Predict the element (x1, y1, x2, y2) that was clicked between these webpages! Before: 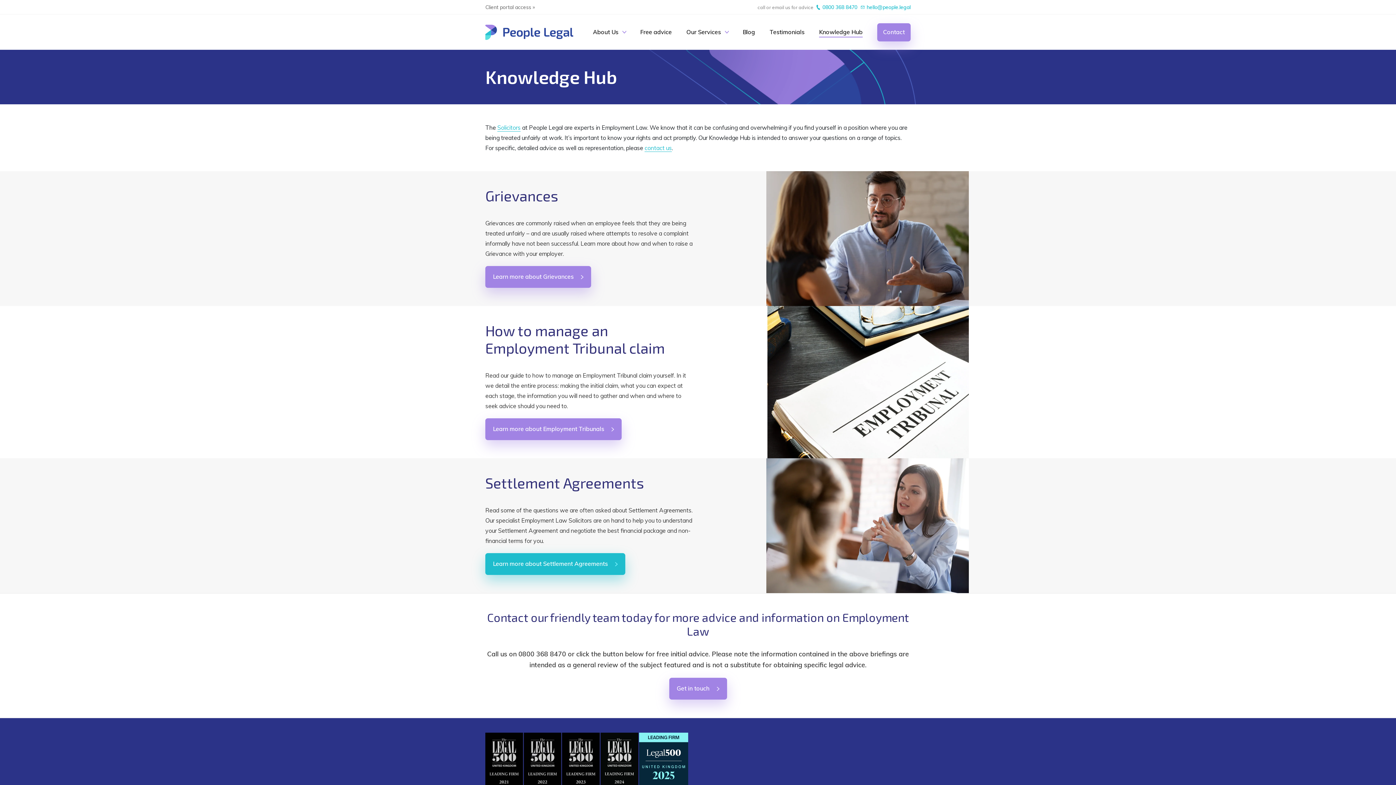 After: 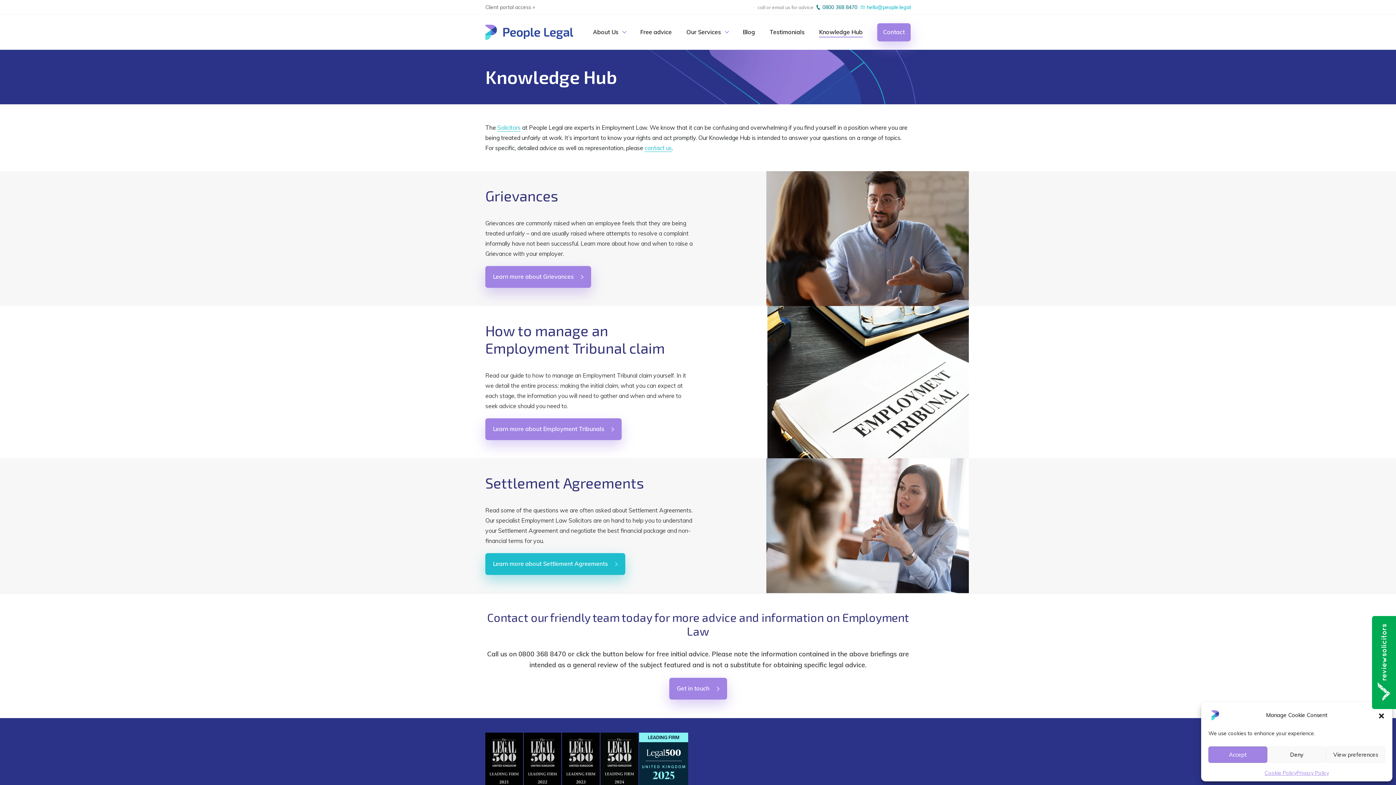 Action: label:  0800 368 8470  bbox: (816, 3, 859, 10)